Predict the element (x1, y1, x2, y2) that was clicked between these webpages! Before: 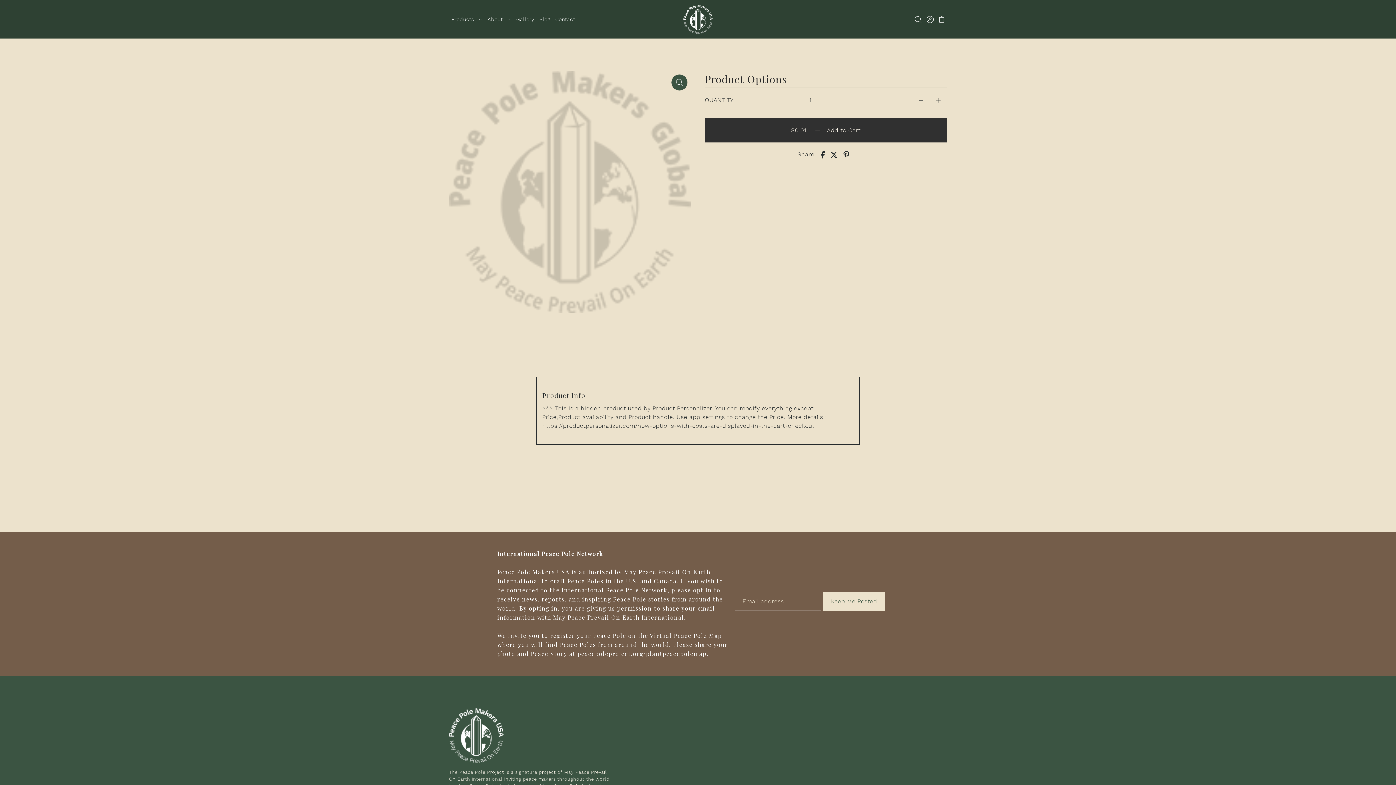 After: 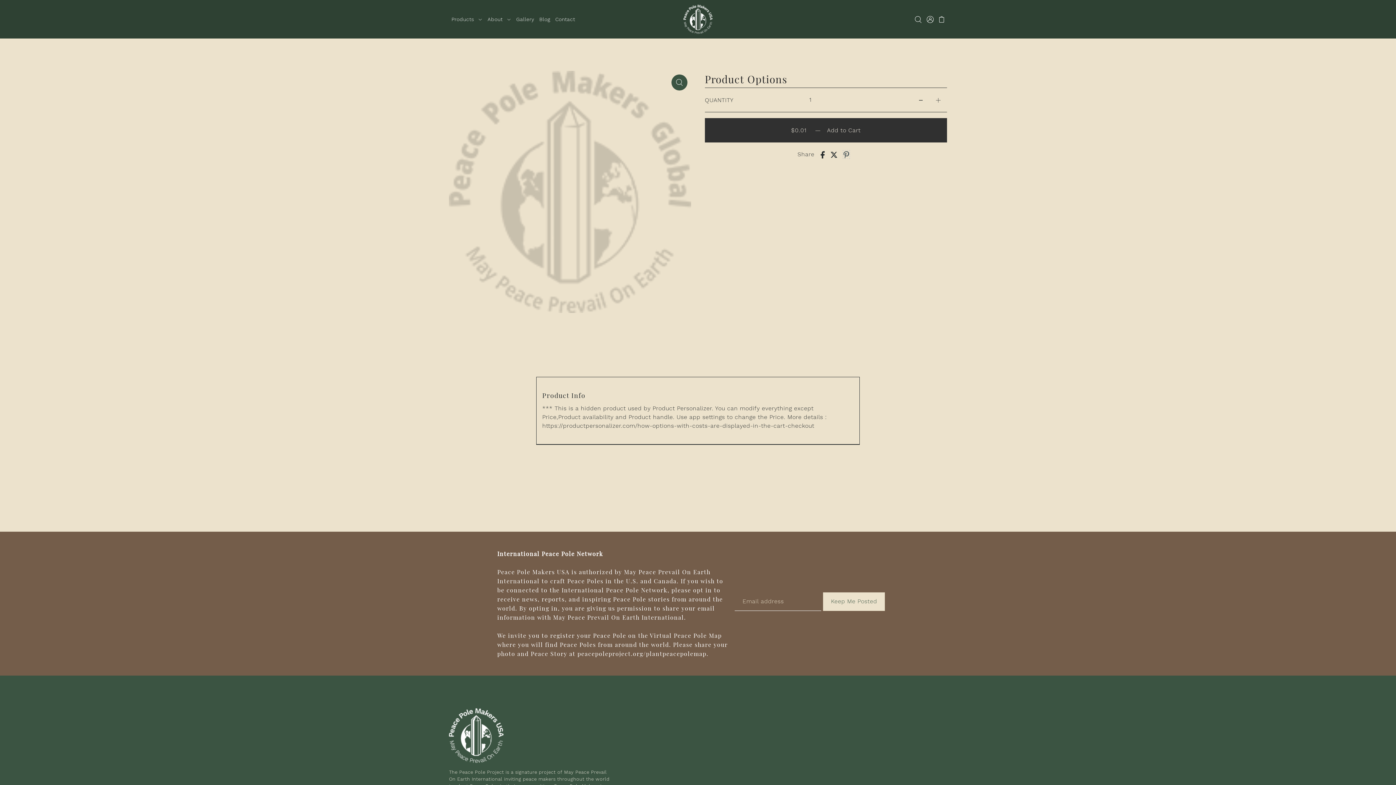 Action: label: Share on Pinterest bbox: (842, 150, 850, 158)